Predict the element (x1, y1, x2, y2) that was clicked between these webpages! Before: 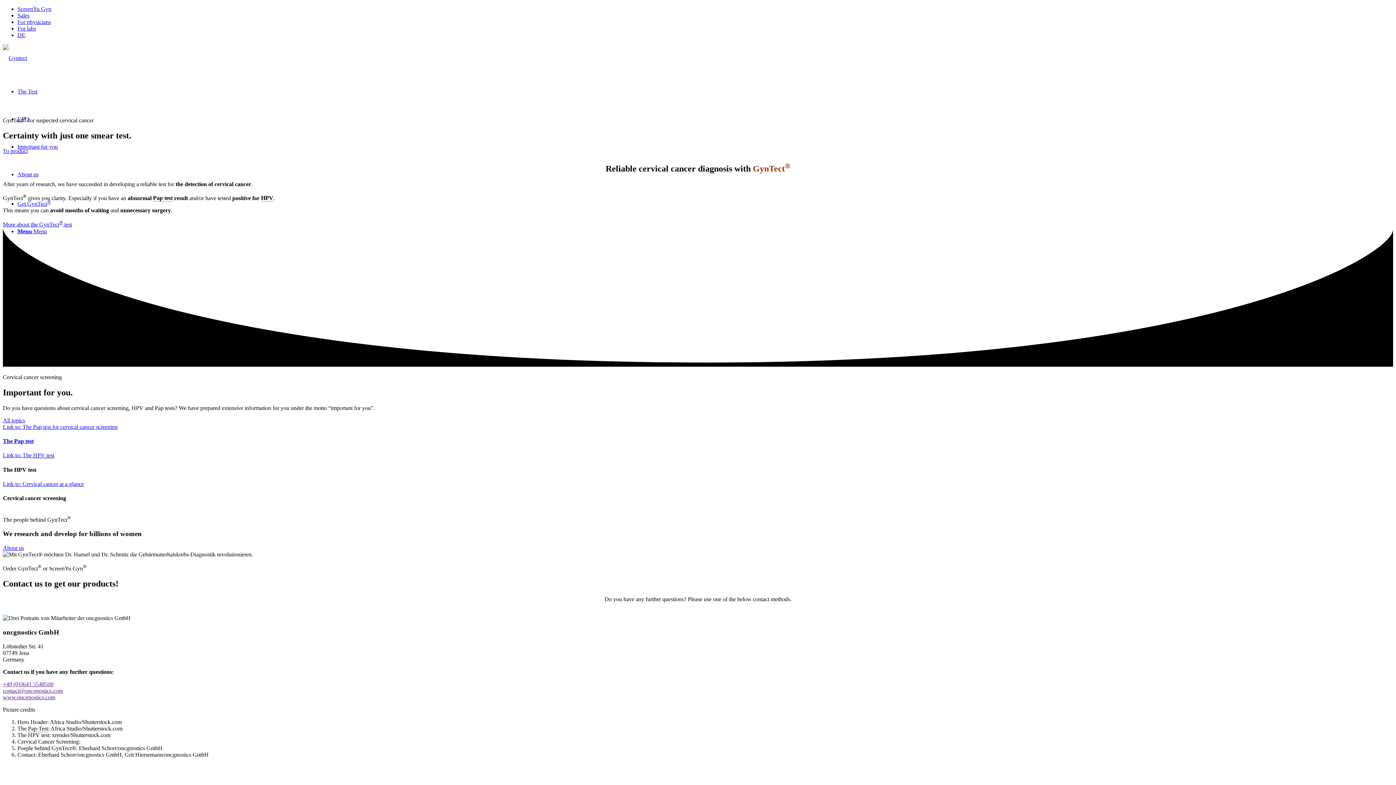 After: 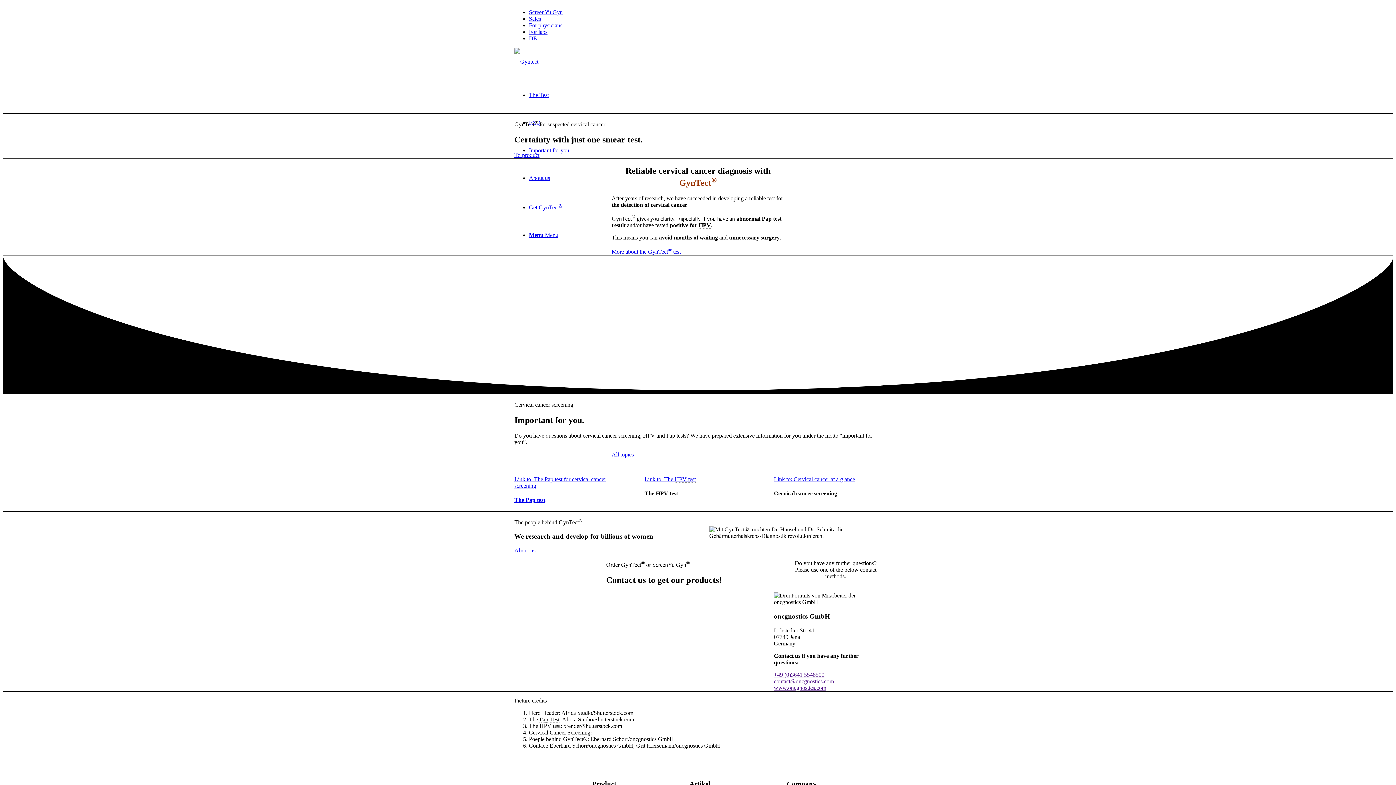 Action: bbox: (2, 54, 26, 61) label: GynTect_Wortmarke